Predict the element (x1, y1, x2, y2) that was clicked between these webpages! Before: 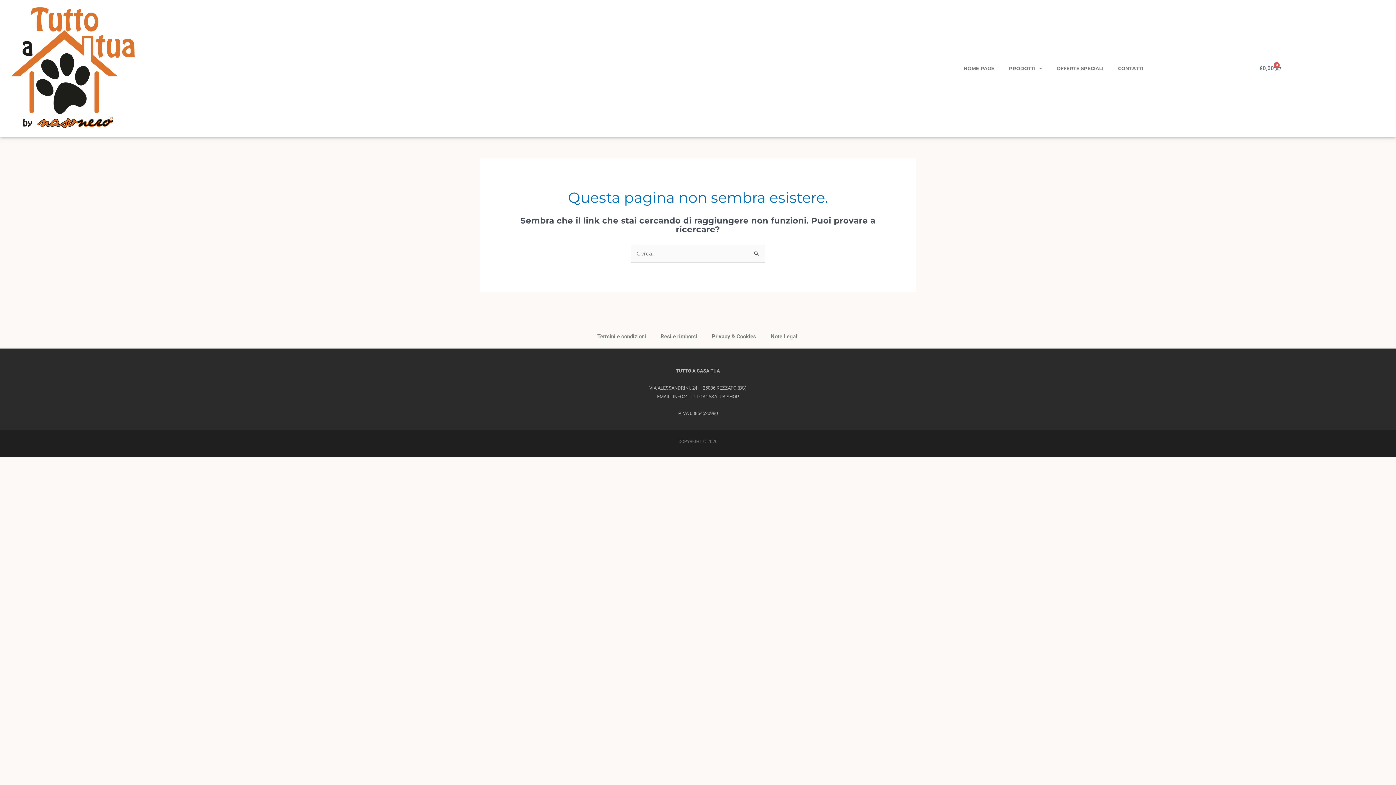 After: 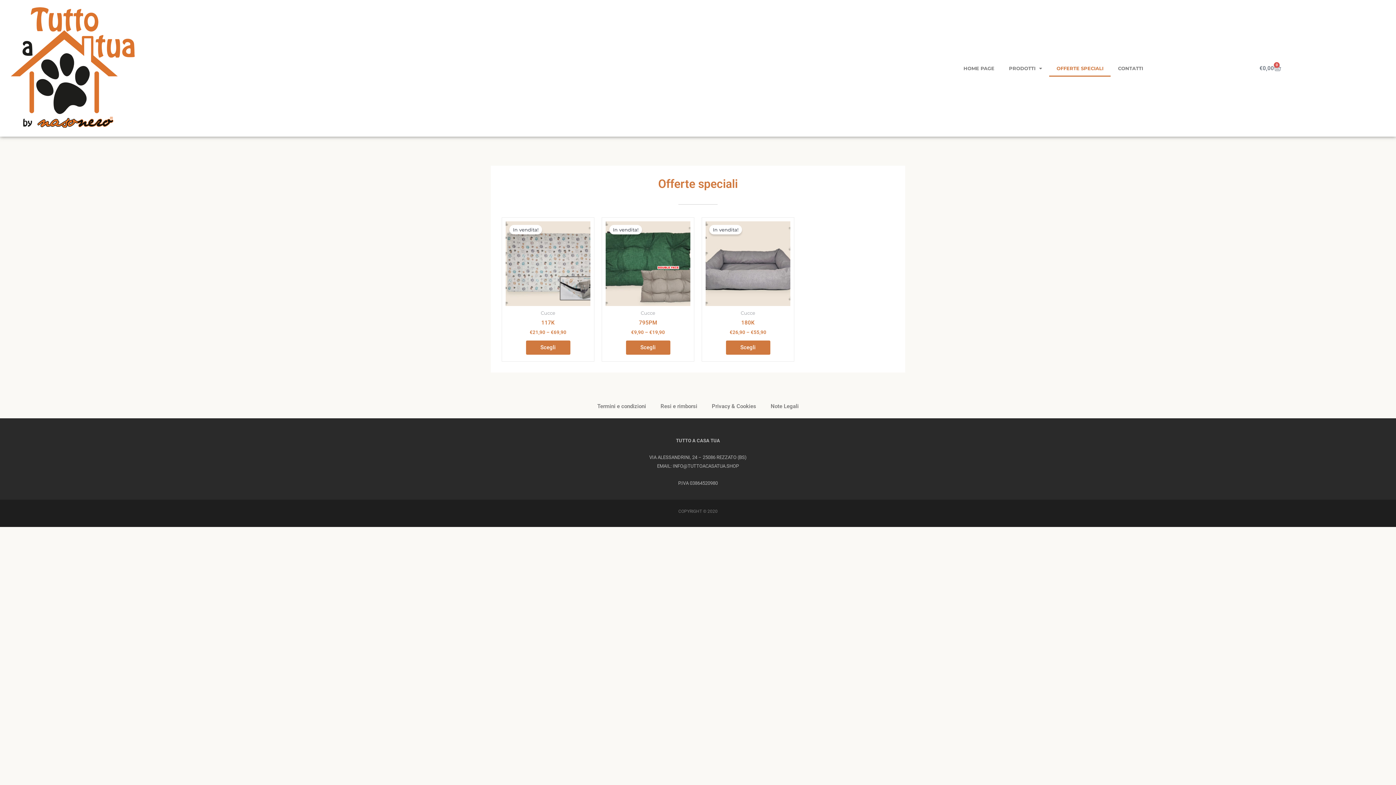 Action: label: OFFERTE SPECIALI bbox: (1049, 60, 1111, 76)